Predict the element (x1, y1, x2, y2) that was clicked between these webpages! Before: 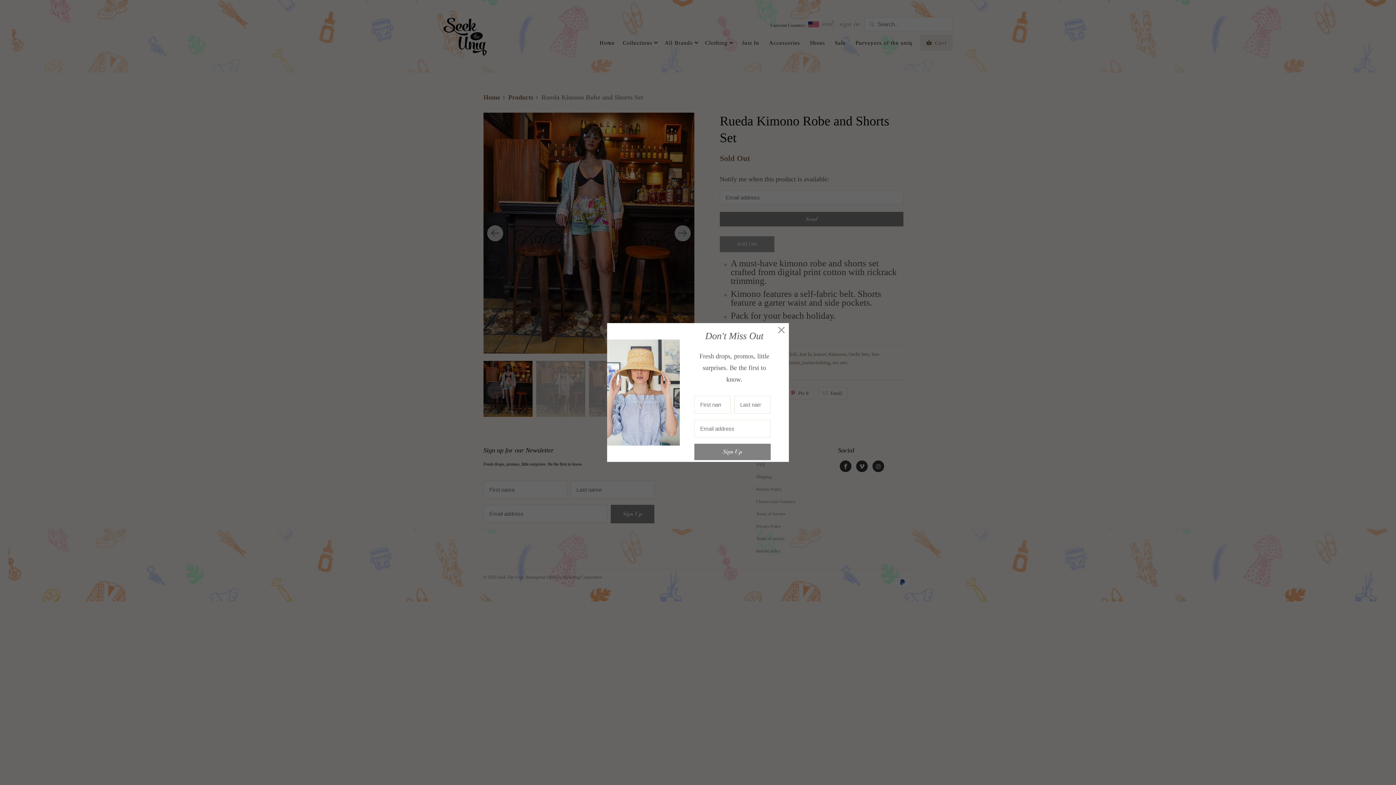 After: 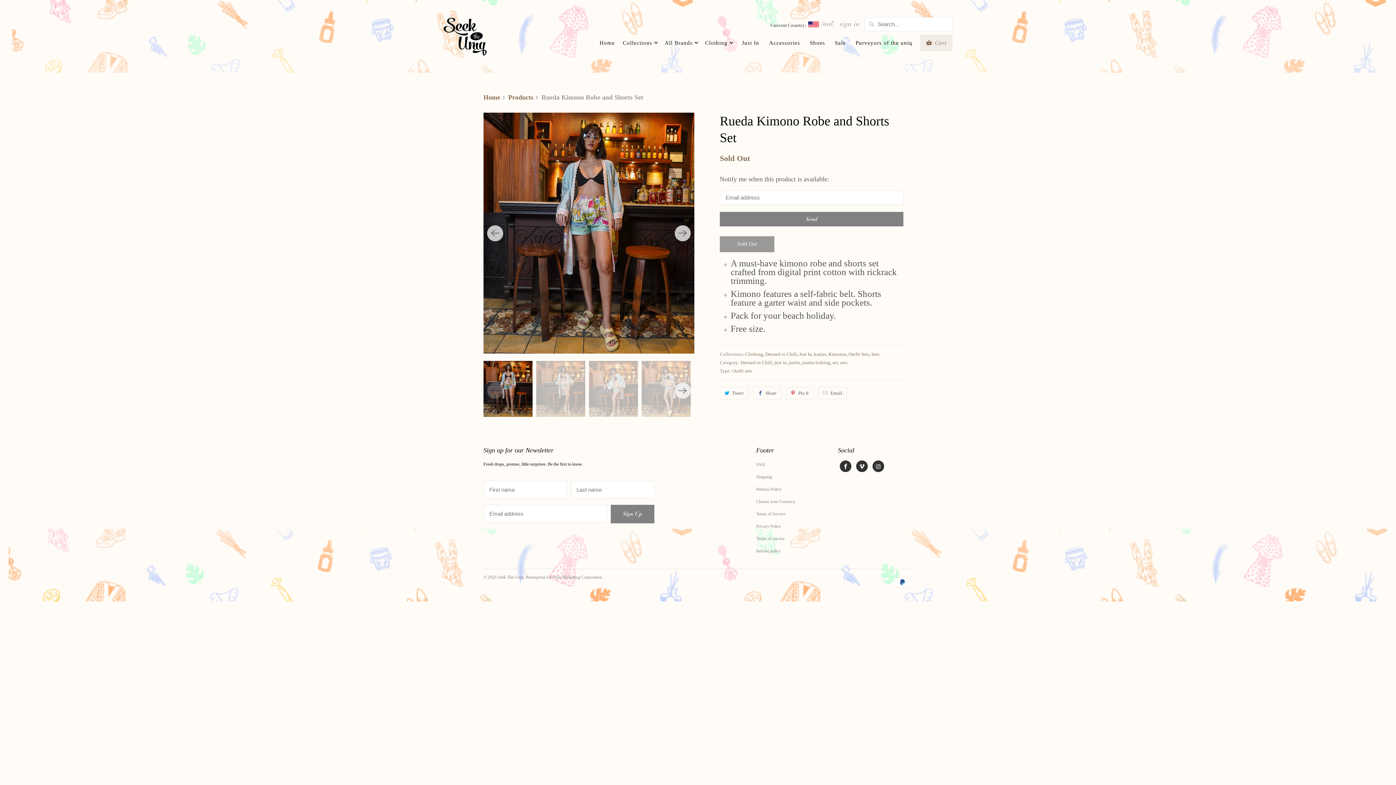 Action: bbox: (775, 324, 788, 337)